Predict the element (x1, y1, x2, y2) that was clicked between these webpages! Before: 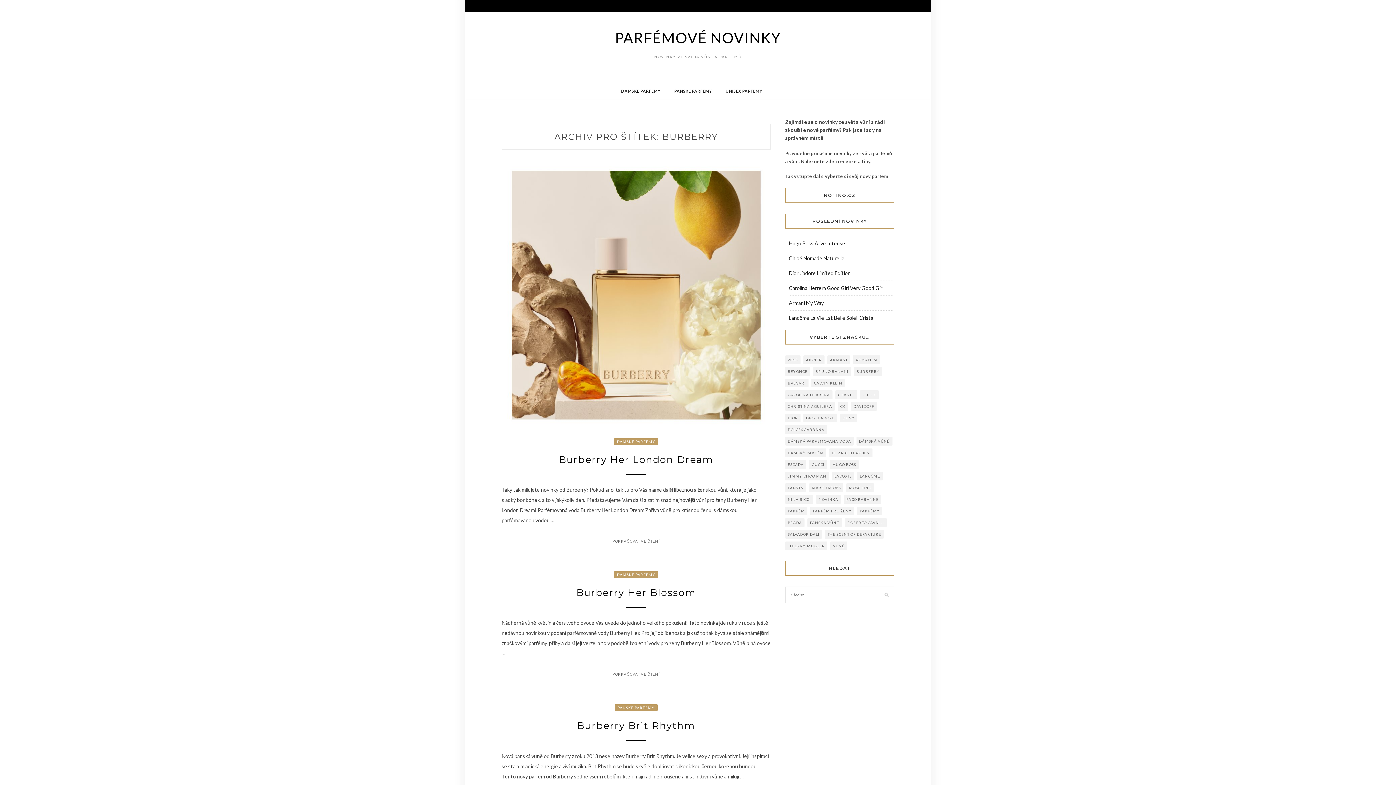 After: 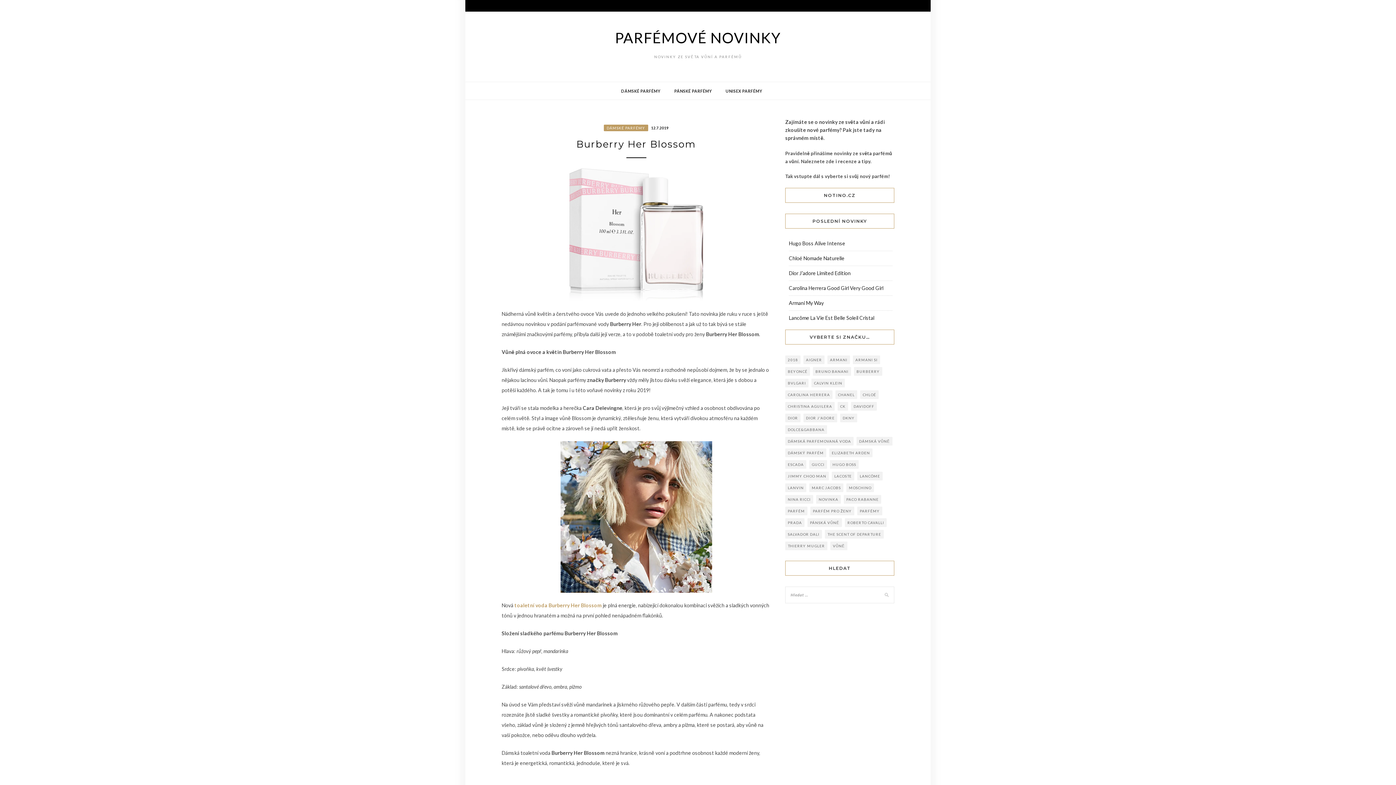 Action: bbox: (576, 587, 696, 598) label: Burberry Her Blossom